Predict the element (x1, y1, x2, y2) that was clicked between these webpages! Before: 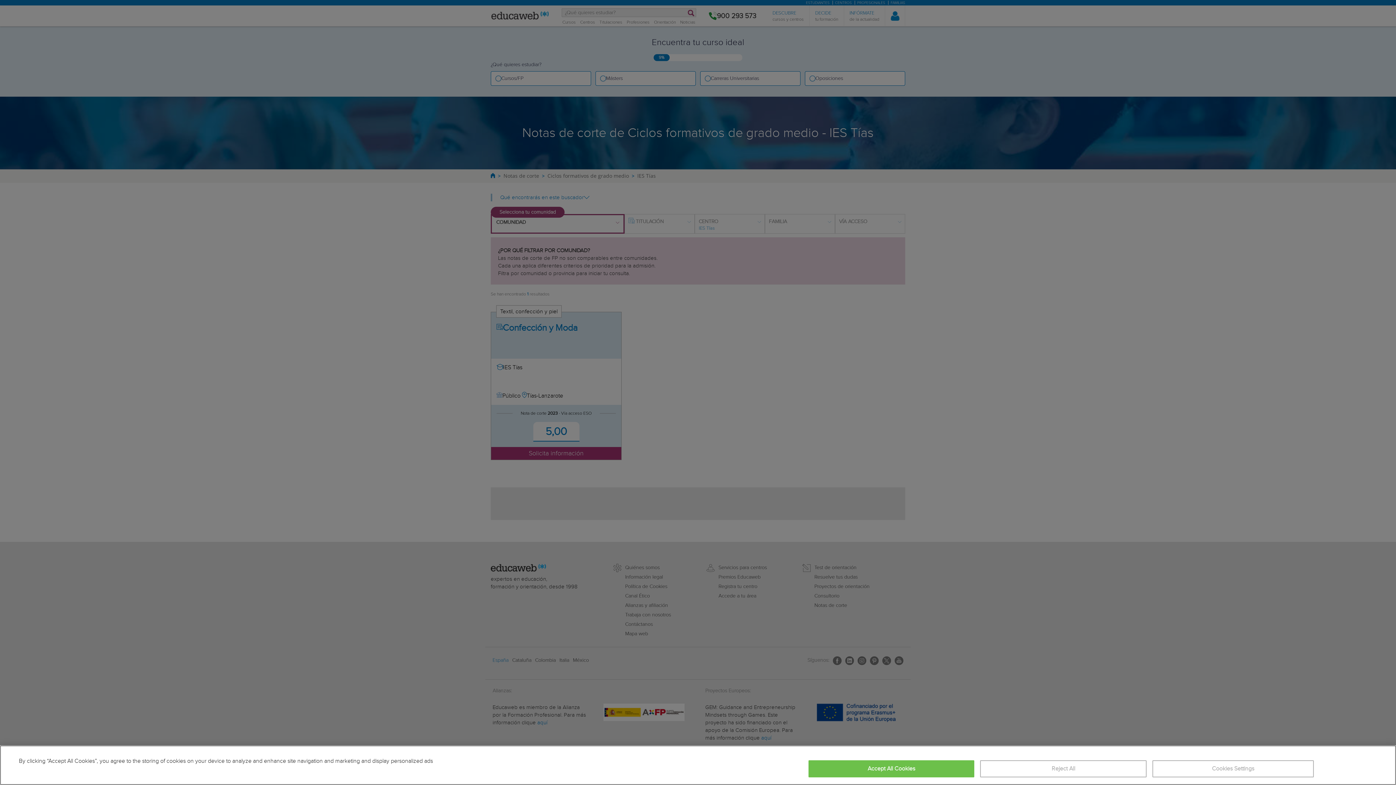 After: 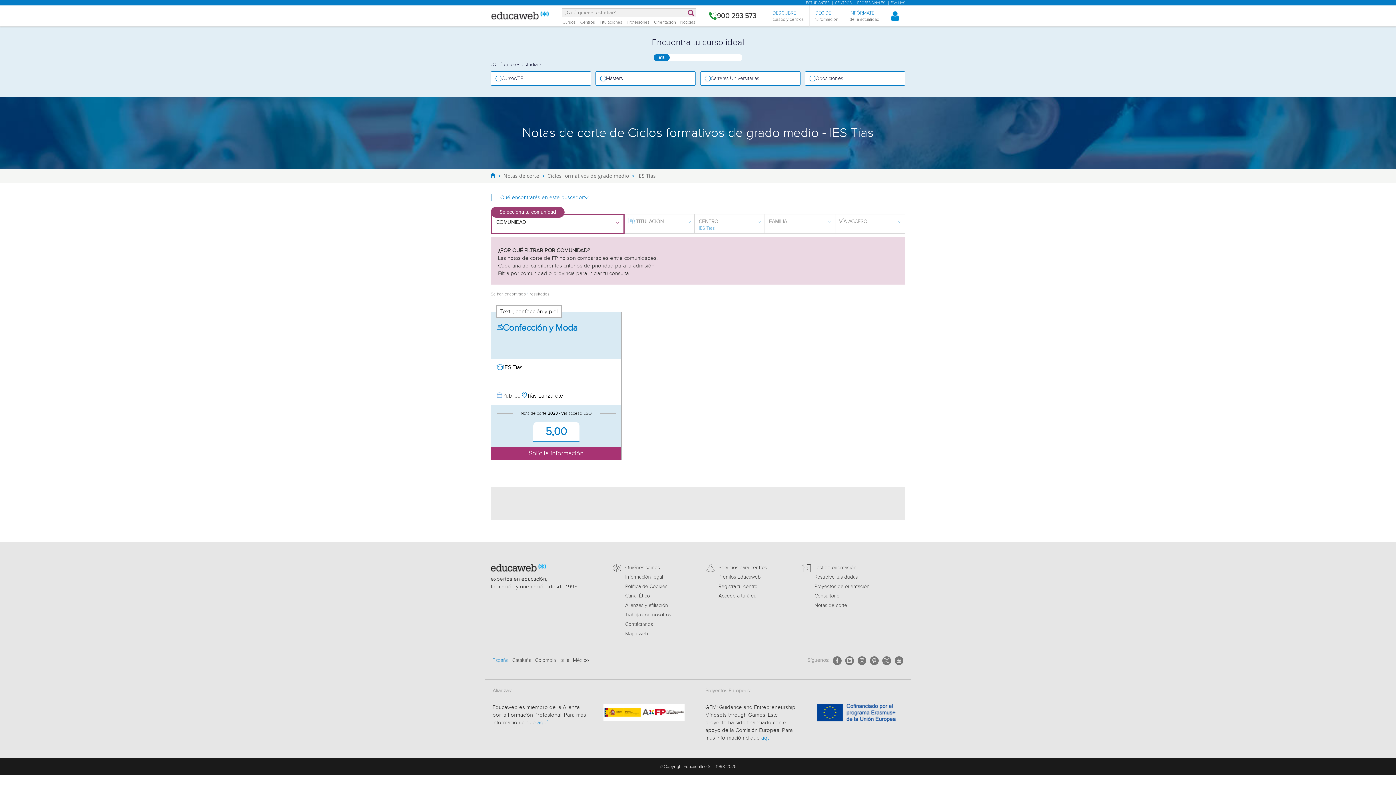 Action: label: Reject All bbox: (980, 760, 1146, 777)